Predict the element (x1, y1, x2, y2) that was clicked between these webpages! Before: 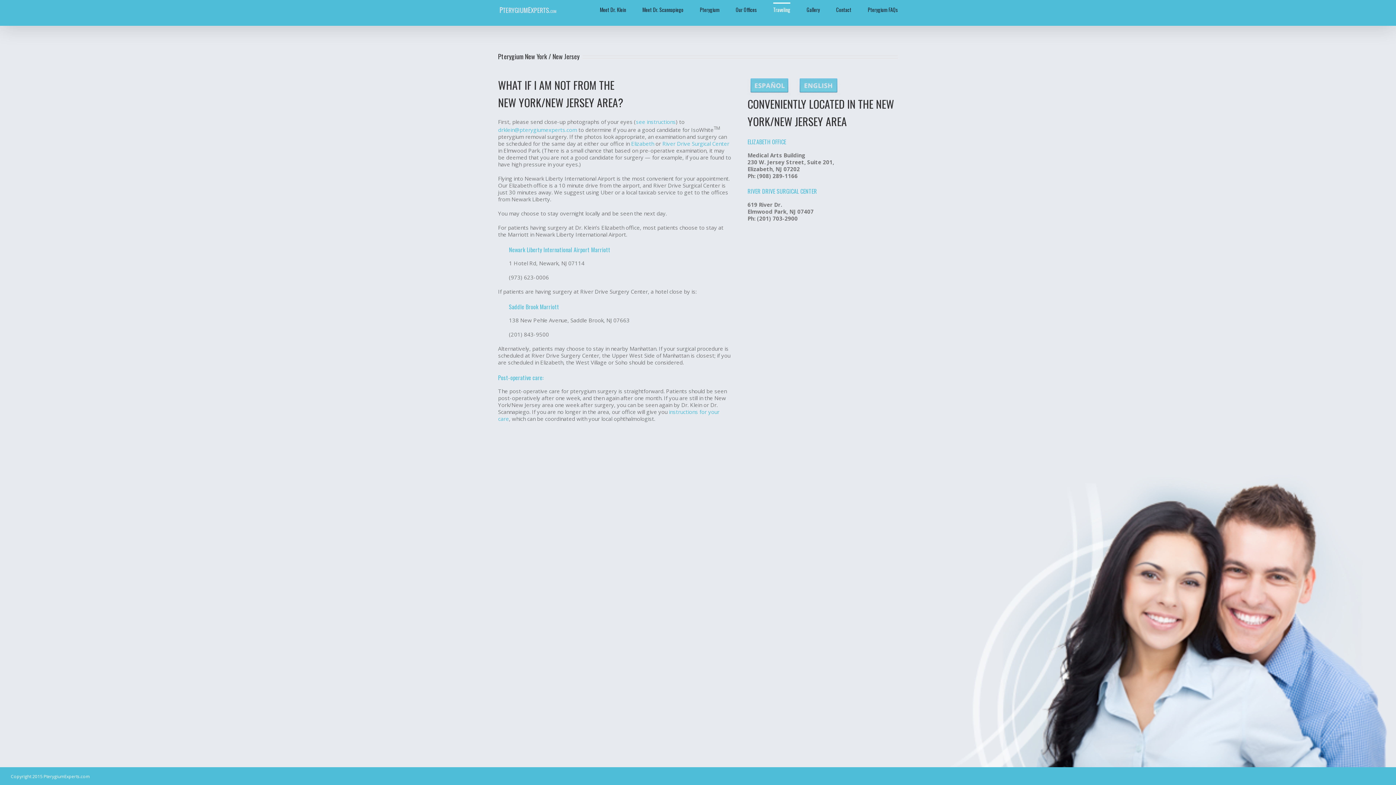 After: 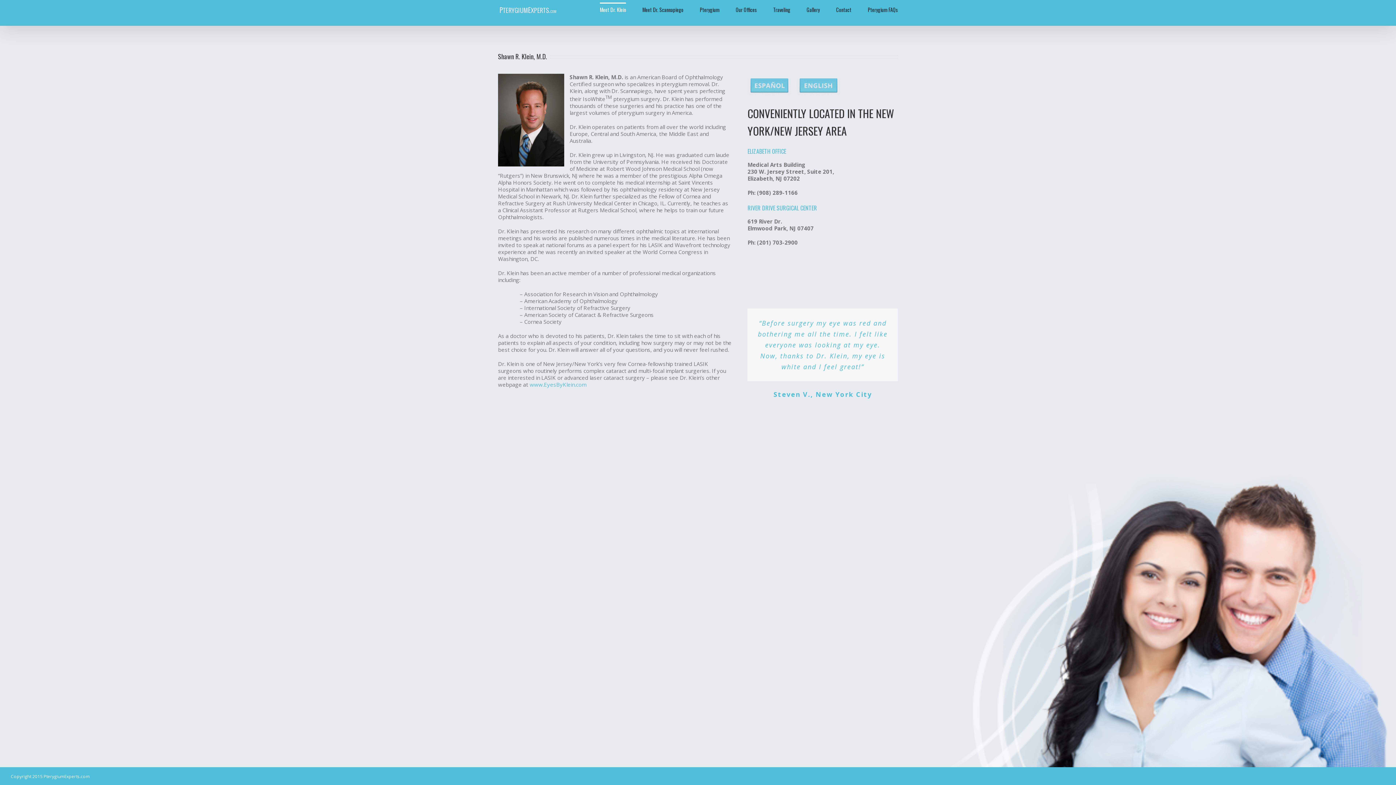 Action: bbox: (600, 2, 626, 16) label: Meet Dr. Klein